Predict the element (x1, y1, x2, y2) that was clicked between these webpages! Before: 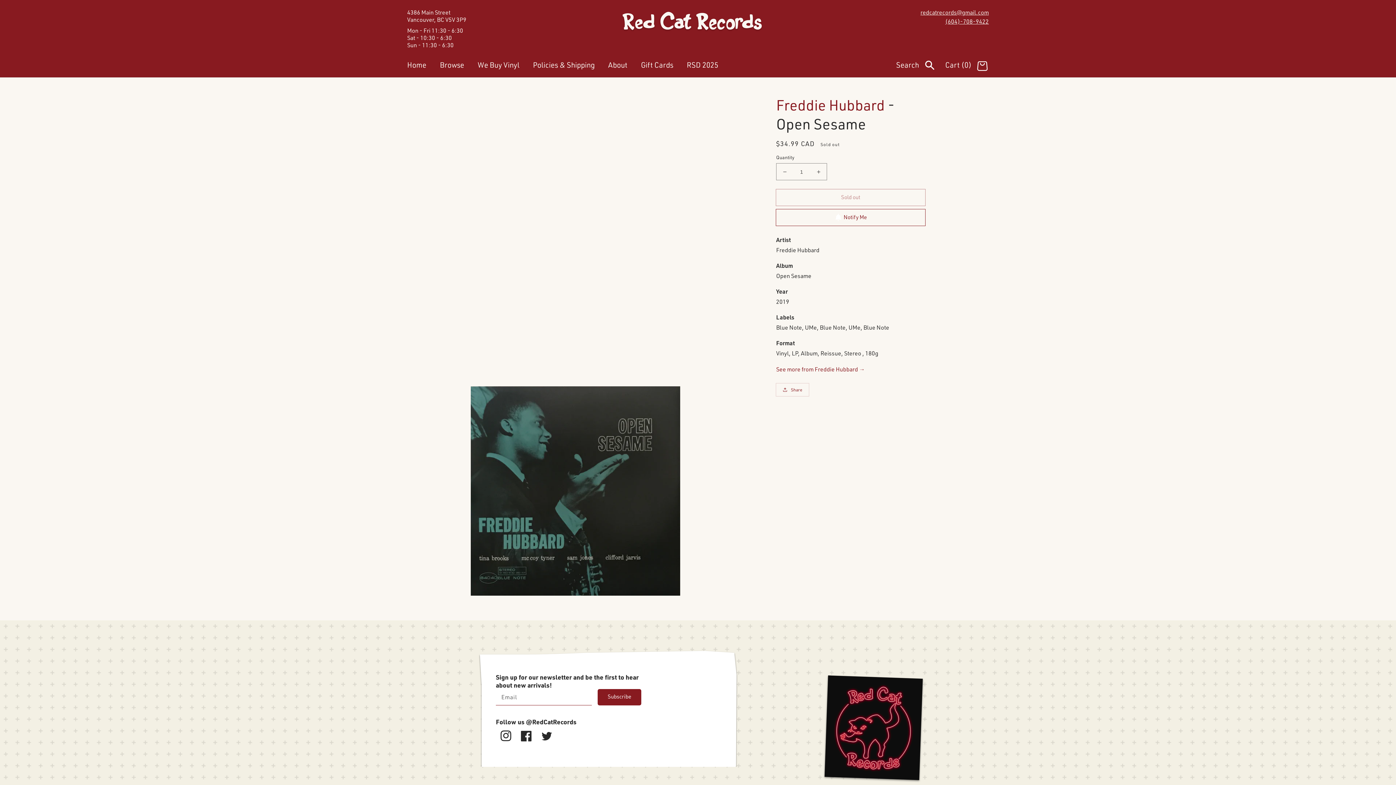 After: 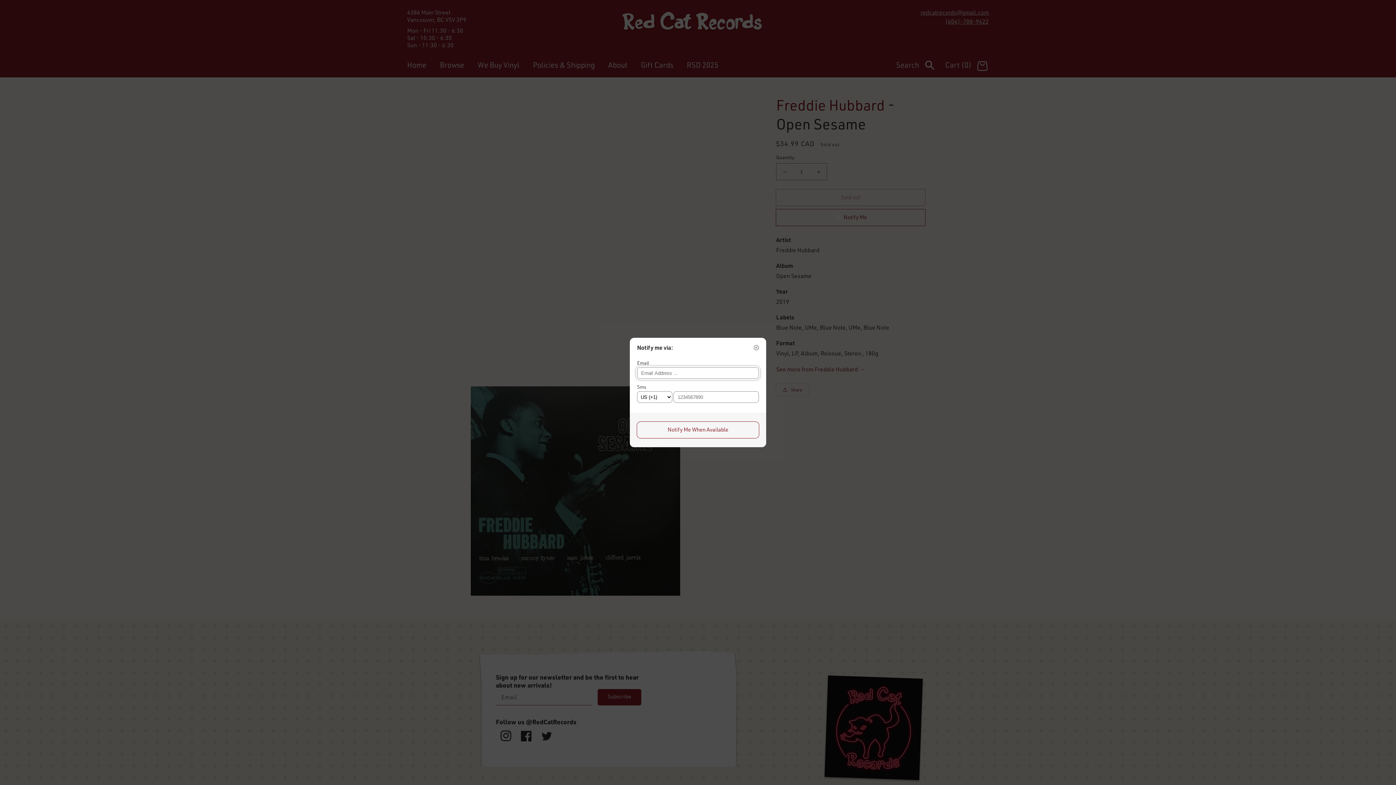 Action: bbox: (776, 209, 925, 225) label: Notify Me